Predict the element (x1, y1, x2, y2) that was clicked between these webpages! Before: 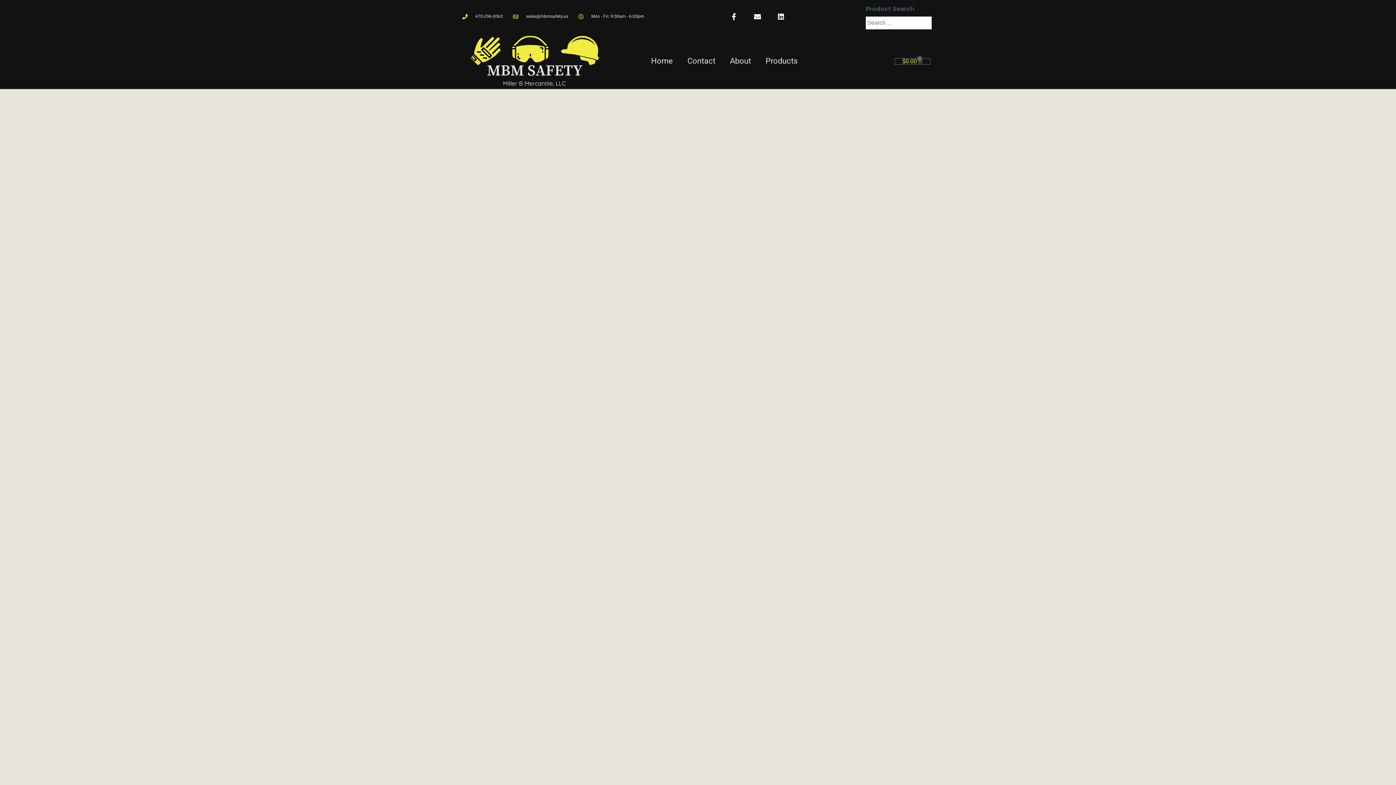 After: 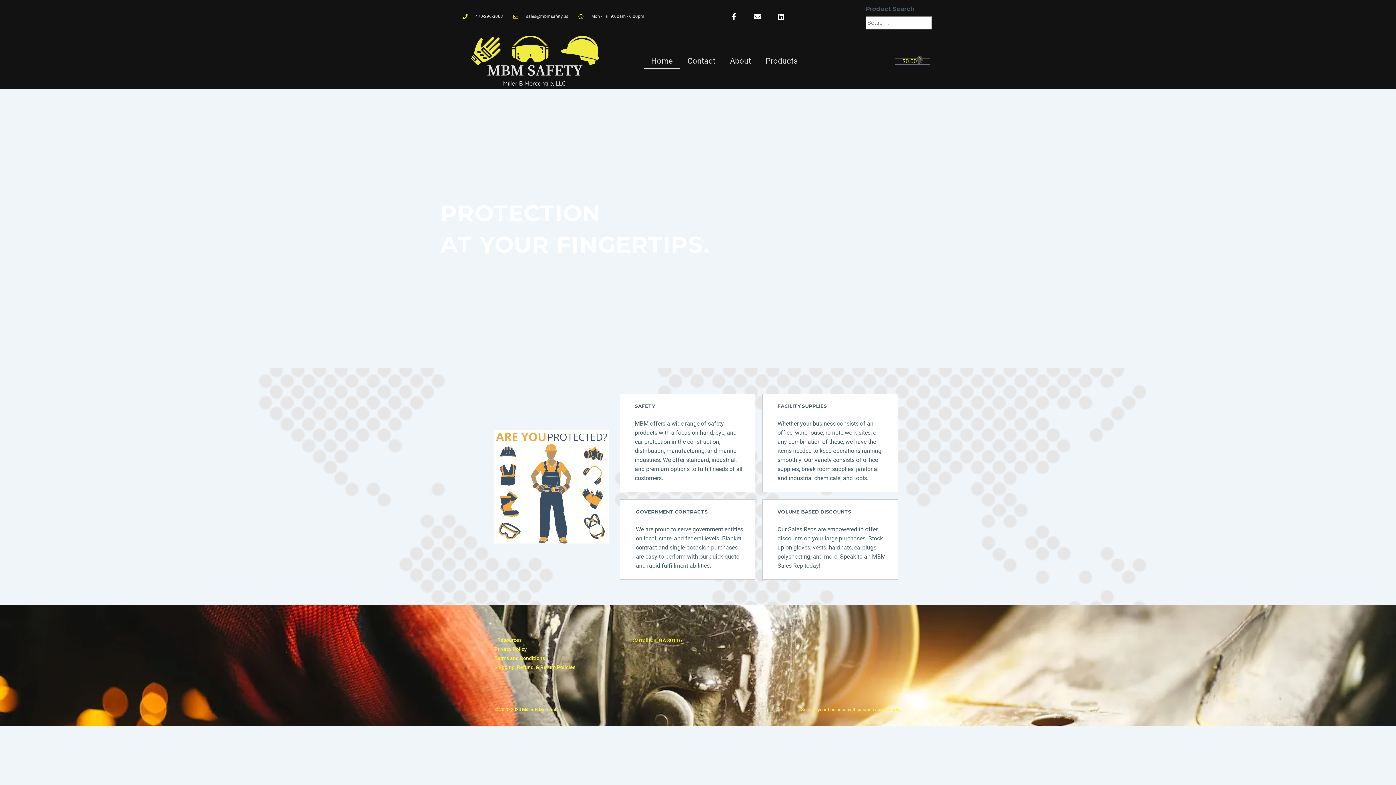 Action: label: Home bbox: (643, 52, 680, 69)